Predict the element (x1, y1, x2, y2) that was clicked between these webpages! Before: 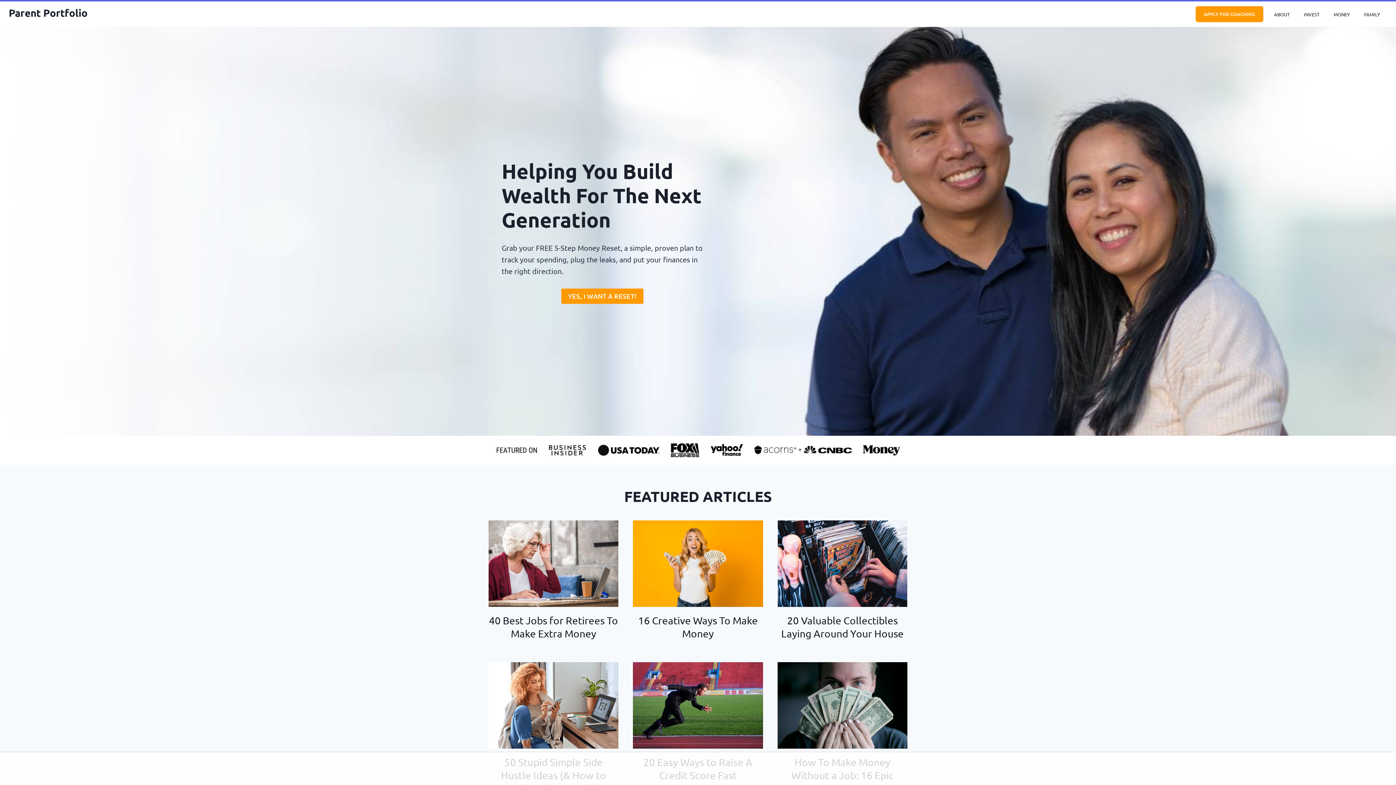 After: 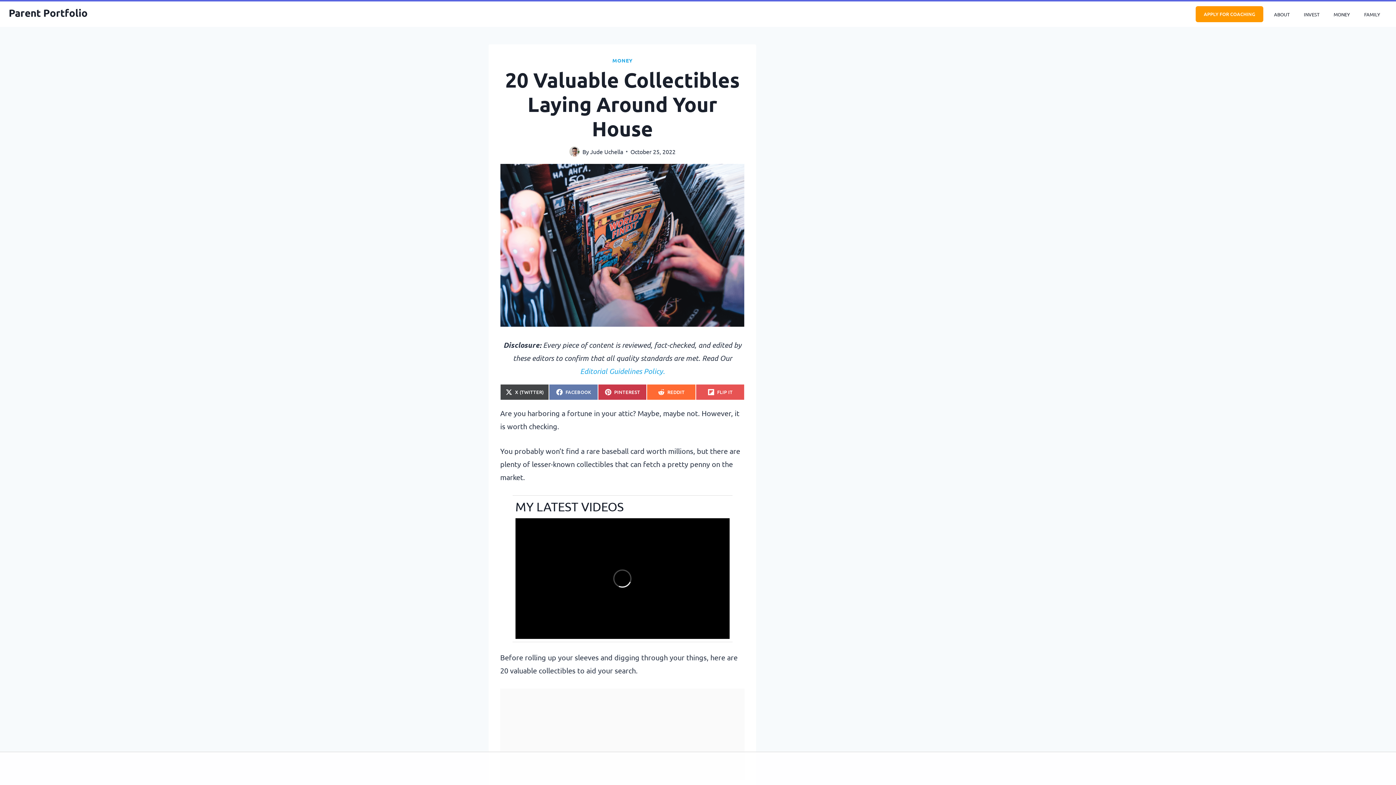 Action: bbox: (777, 520, 907, 607)